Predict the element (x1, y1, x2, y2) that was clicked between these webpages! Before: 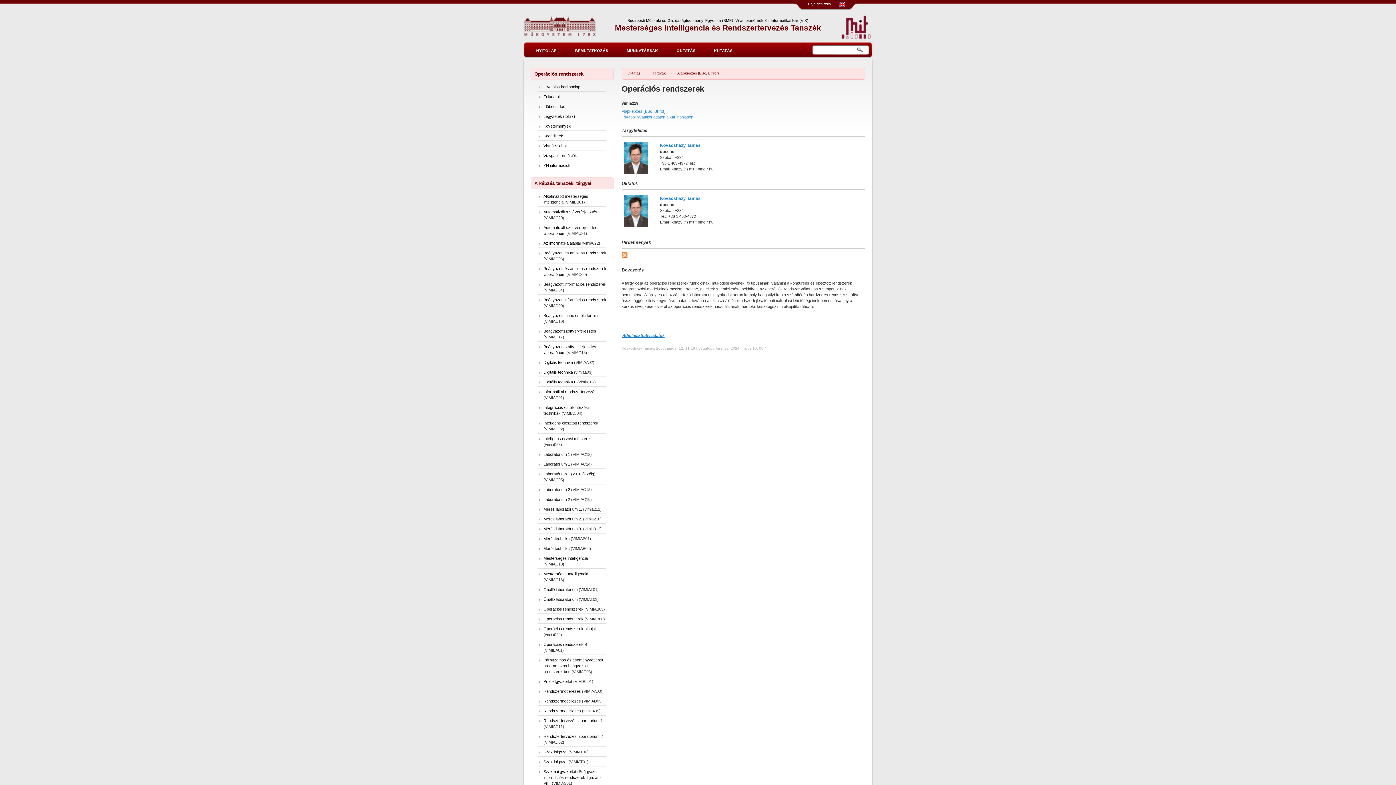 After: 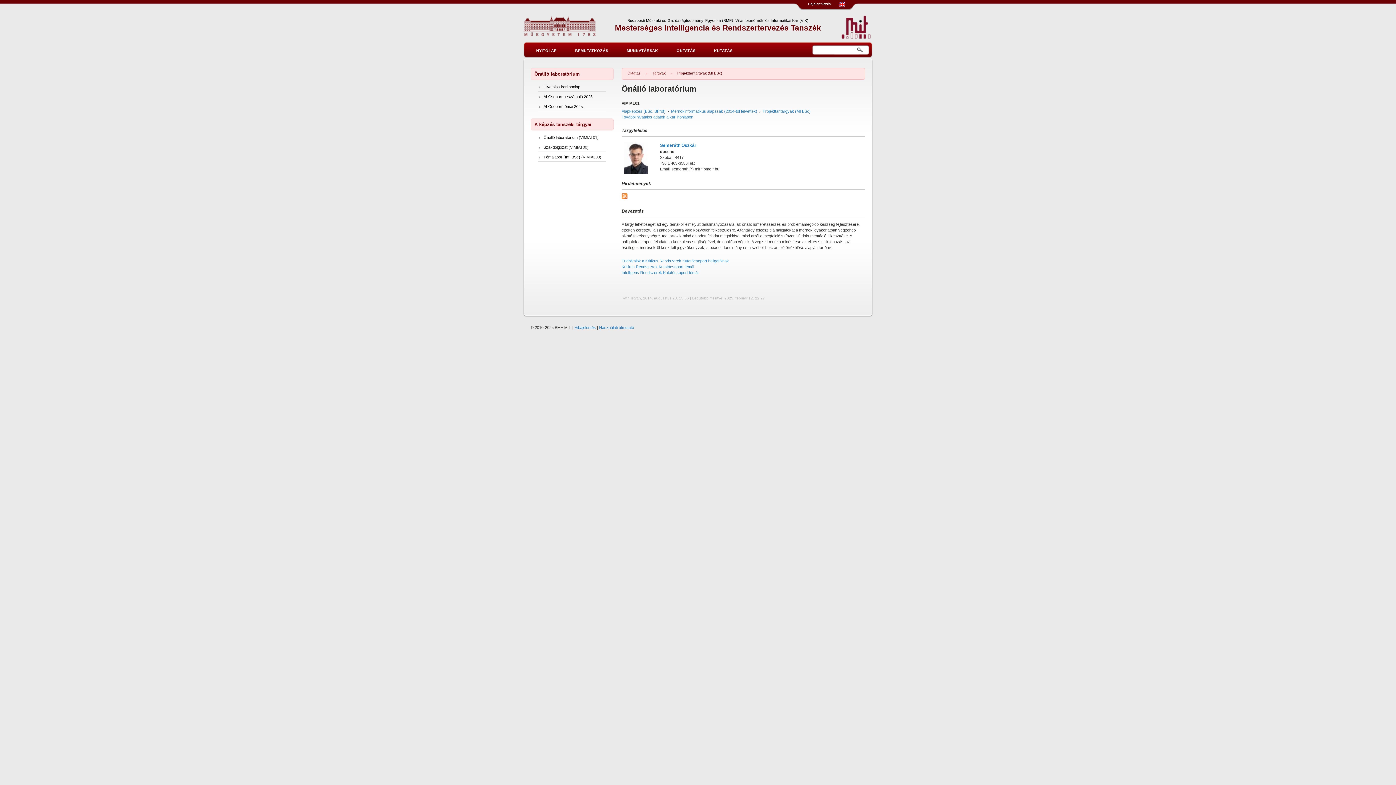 Action: bbox: (543, 587, 577, 592) label: Önálló laboratórium